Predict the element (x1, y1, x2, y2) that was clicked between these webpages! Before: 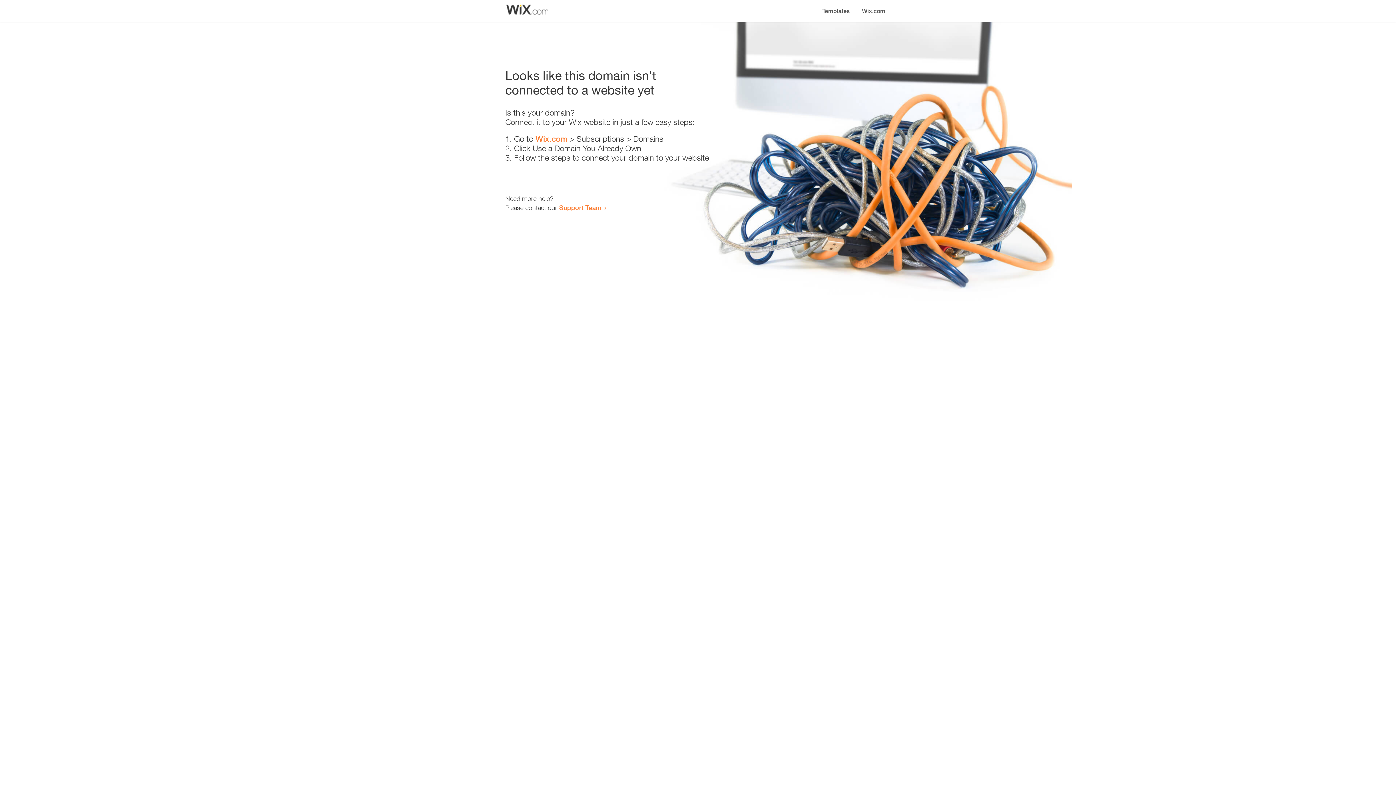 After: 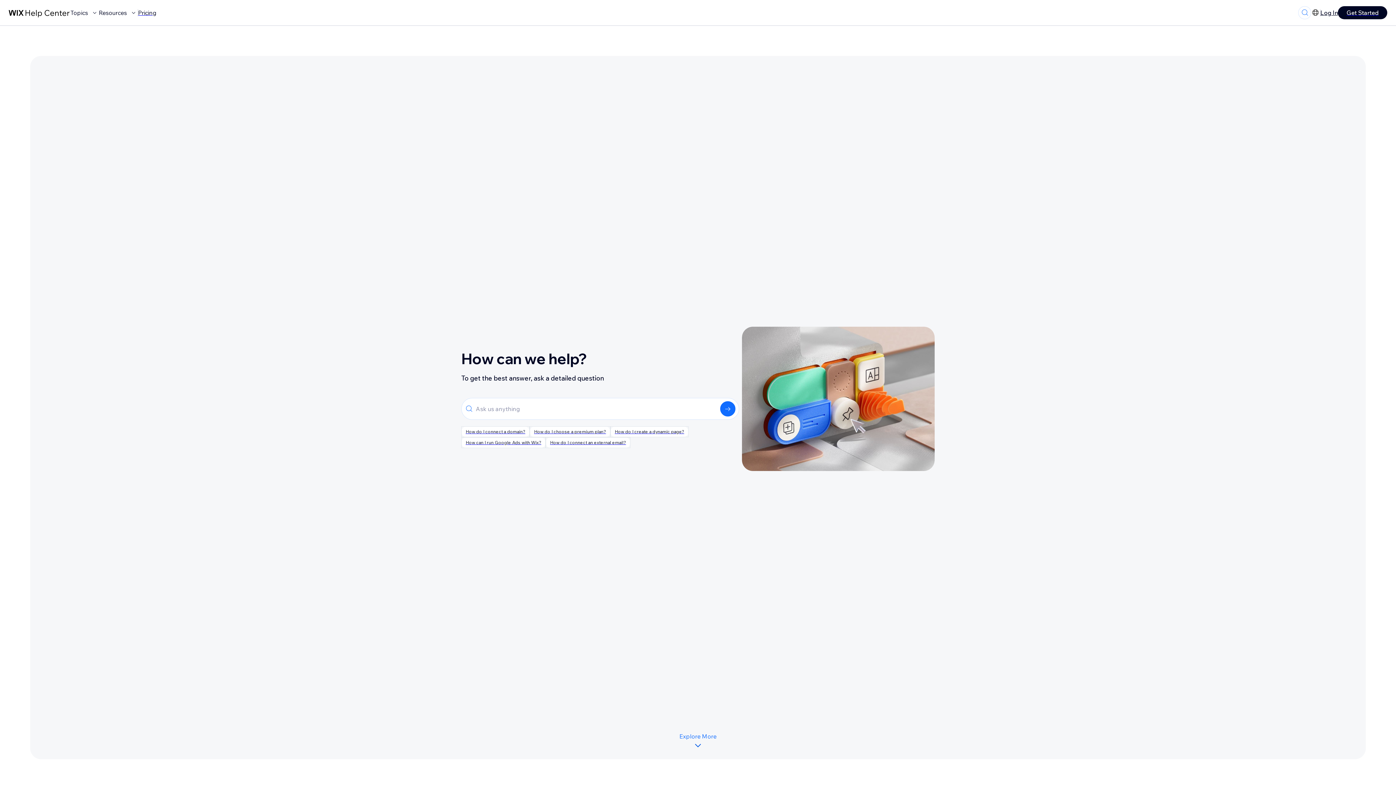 Action: label: Support Team bbox: (559, 203, 601, 211)